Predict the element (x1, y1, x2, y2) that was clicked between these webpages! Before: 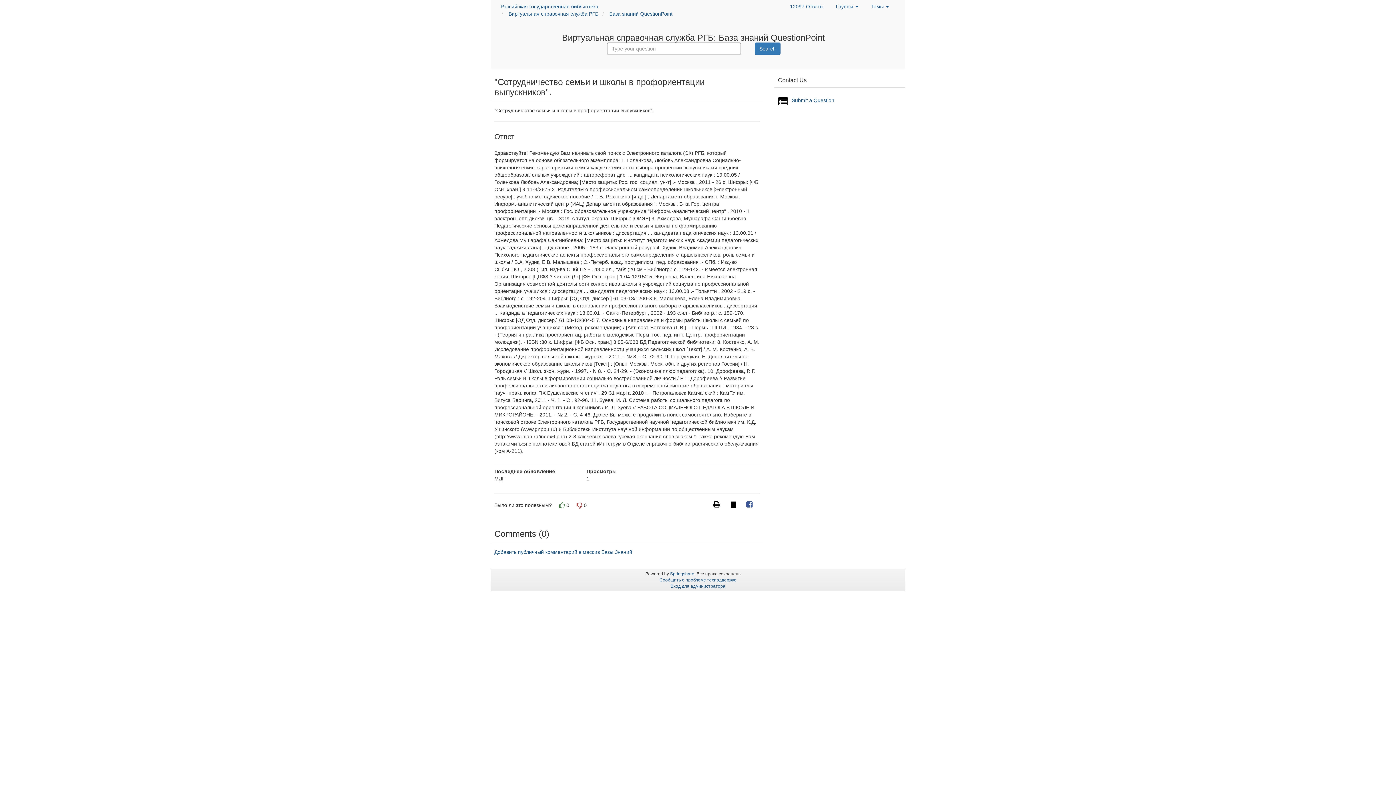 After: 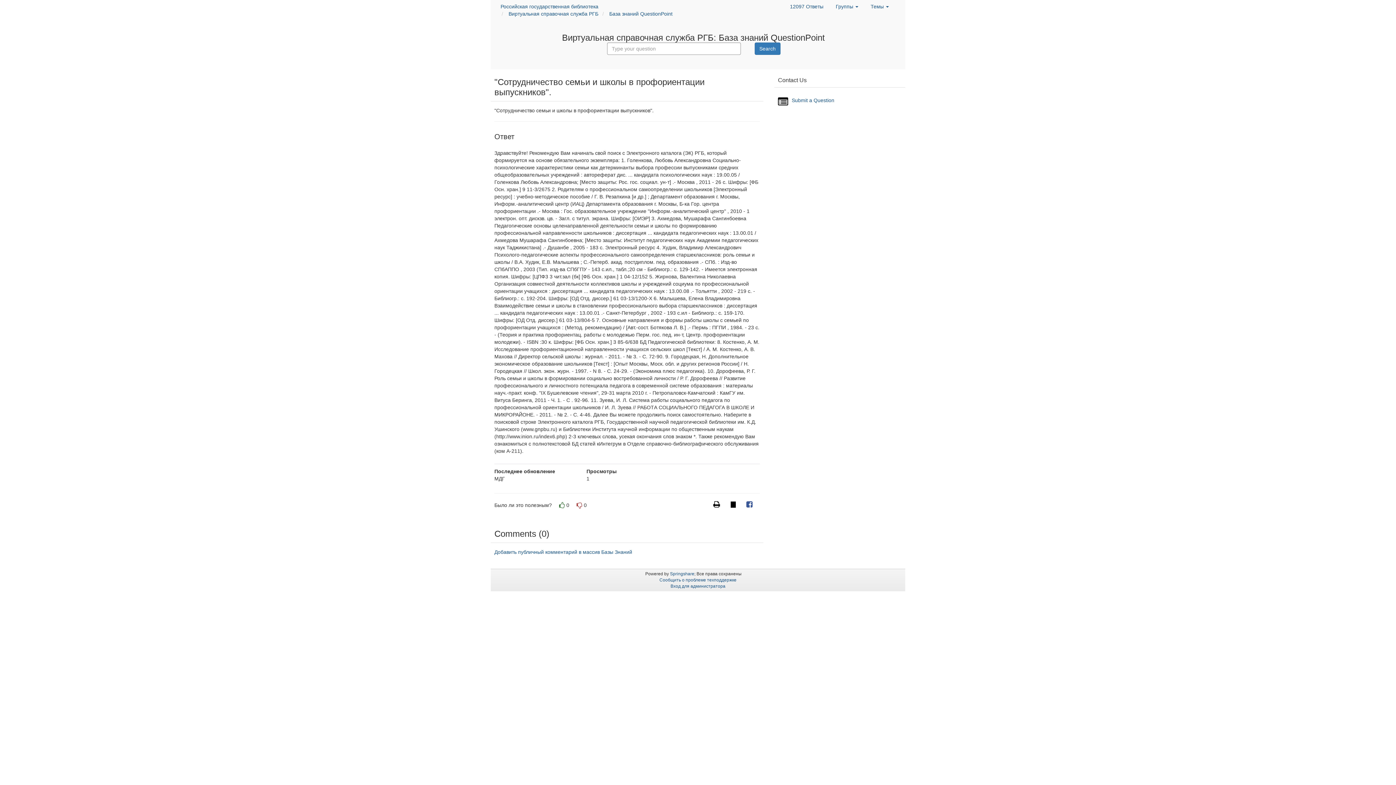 Action: bbox: (730, 502, 736, 508) label: Твитнуть